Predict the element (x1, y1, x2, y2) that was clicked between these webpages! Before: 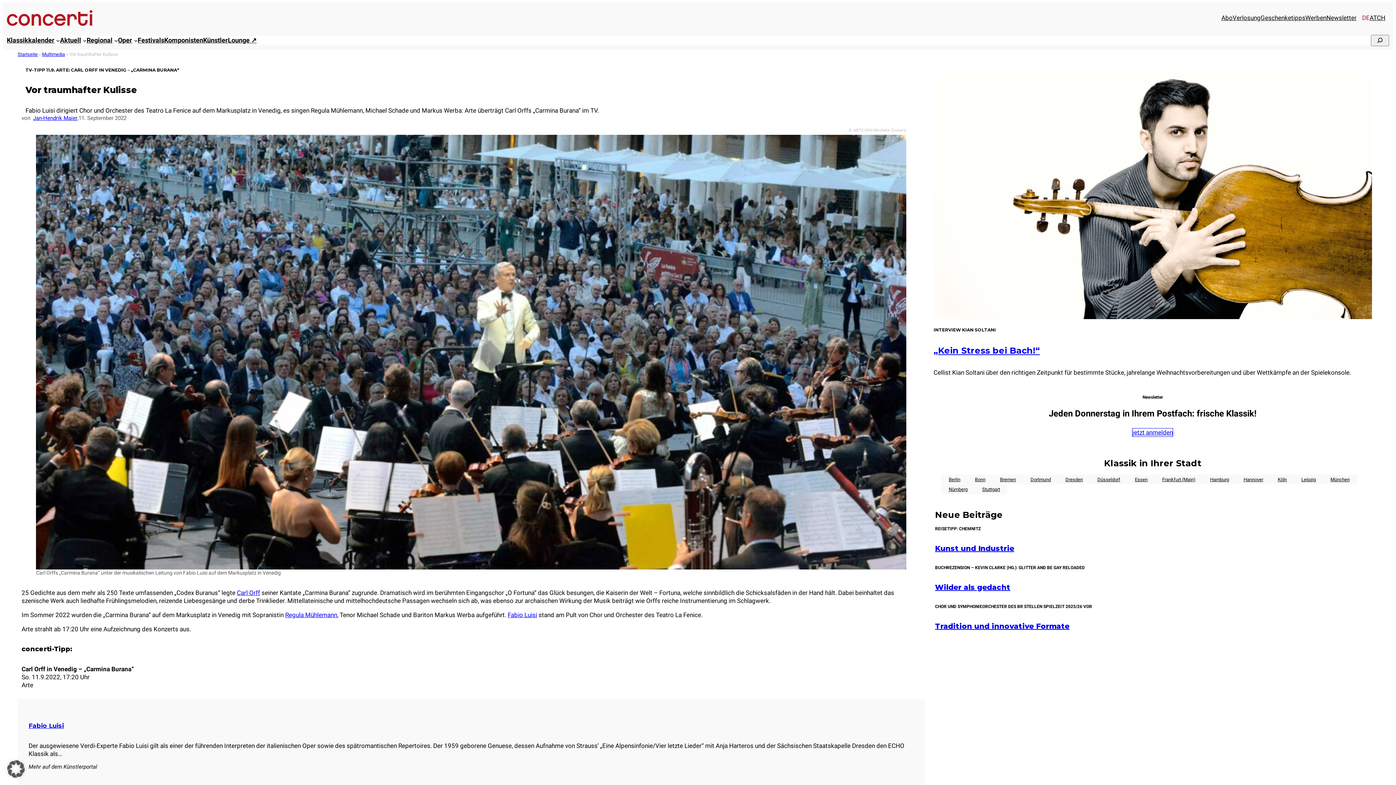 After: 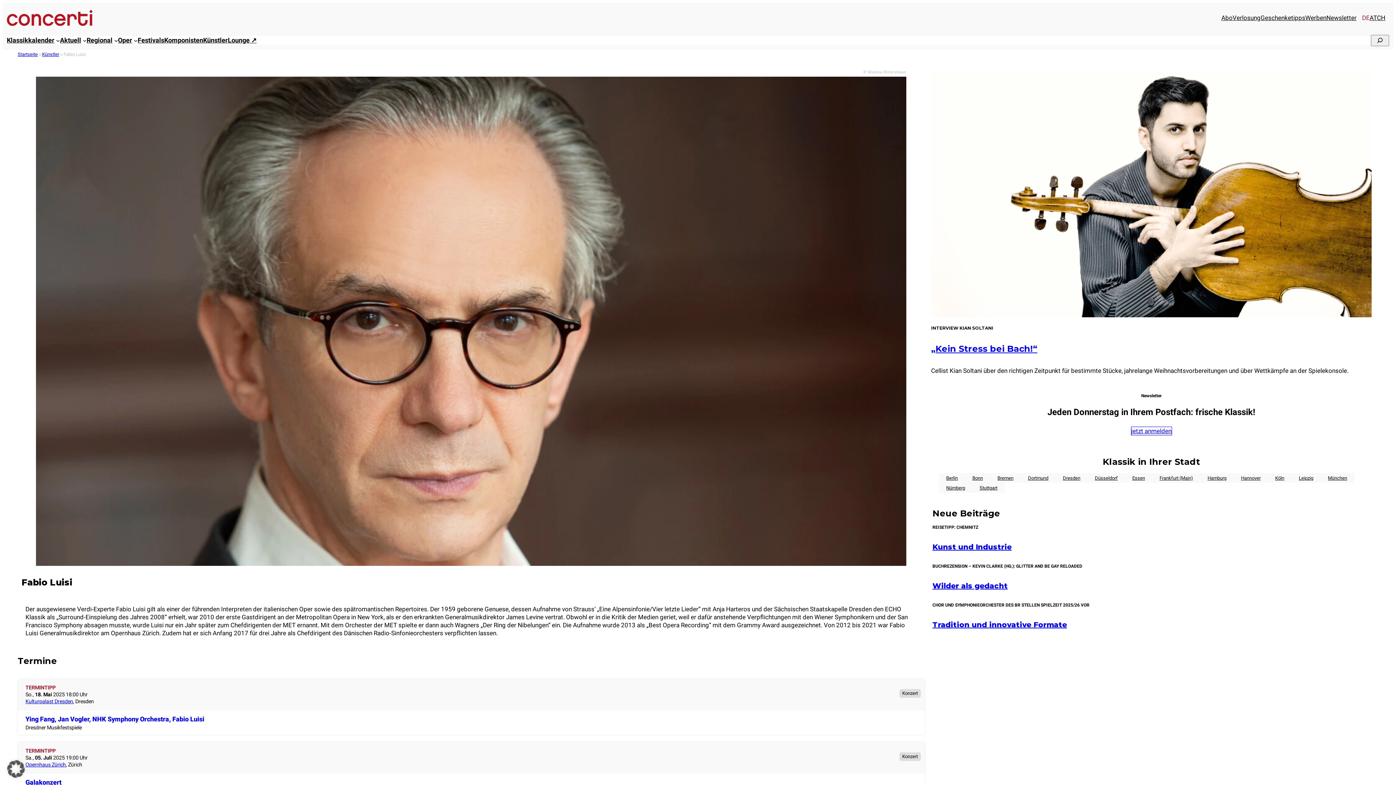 Action: bbox: (507, 611, 537, 619) label: Fabio Luisi